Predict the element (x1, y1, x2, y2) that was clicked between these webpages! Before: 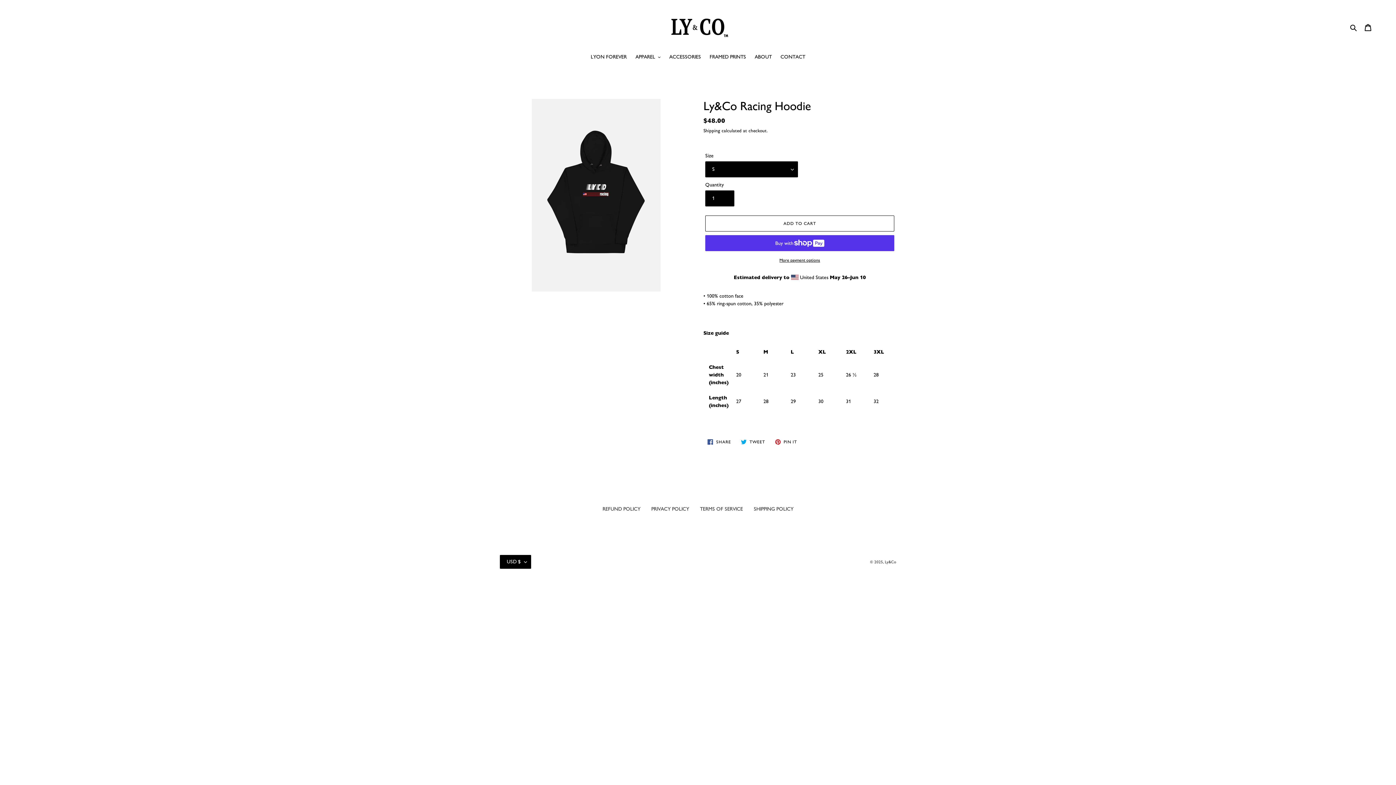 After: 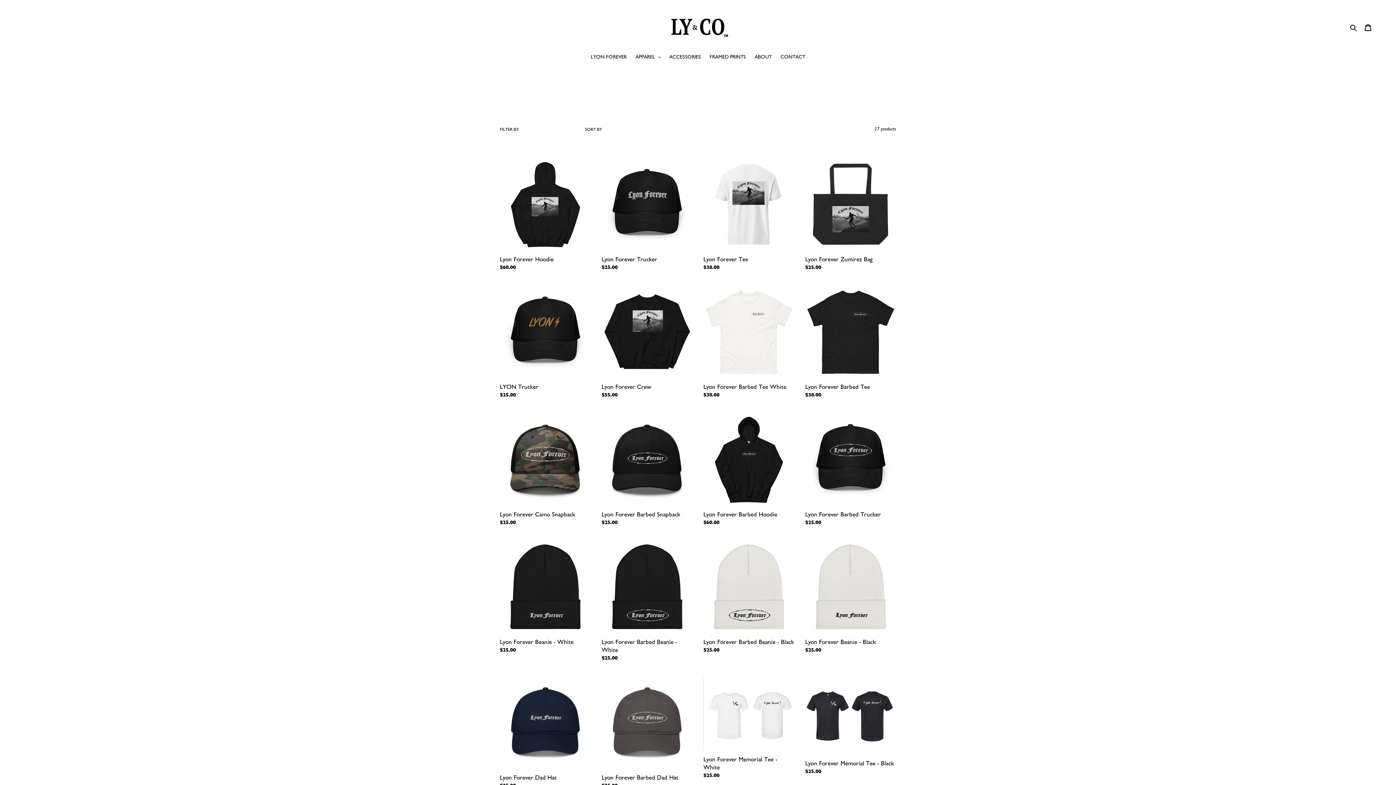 Action: label: LYON FOREVER bbox: (587, 53, 630, 61)